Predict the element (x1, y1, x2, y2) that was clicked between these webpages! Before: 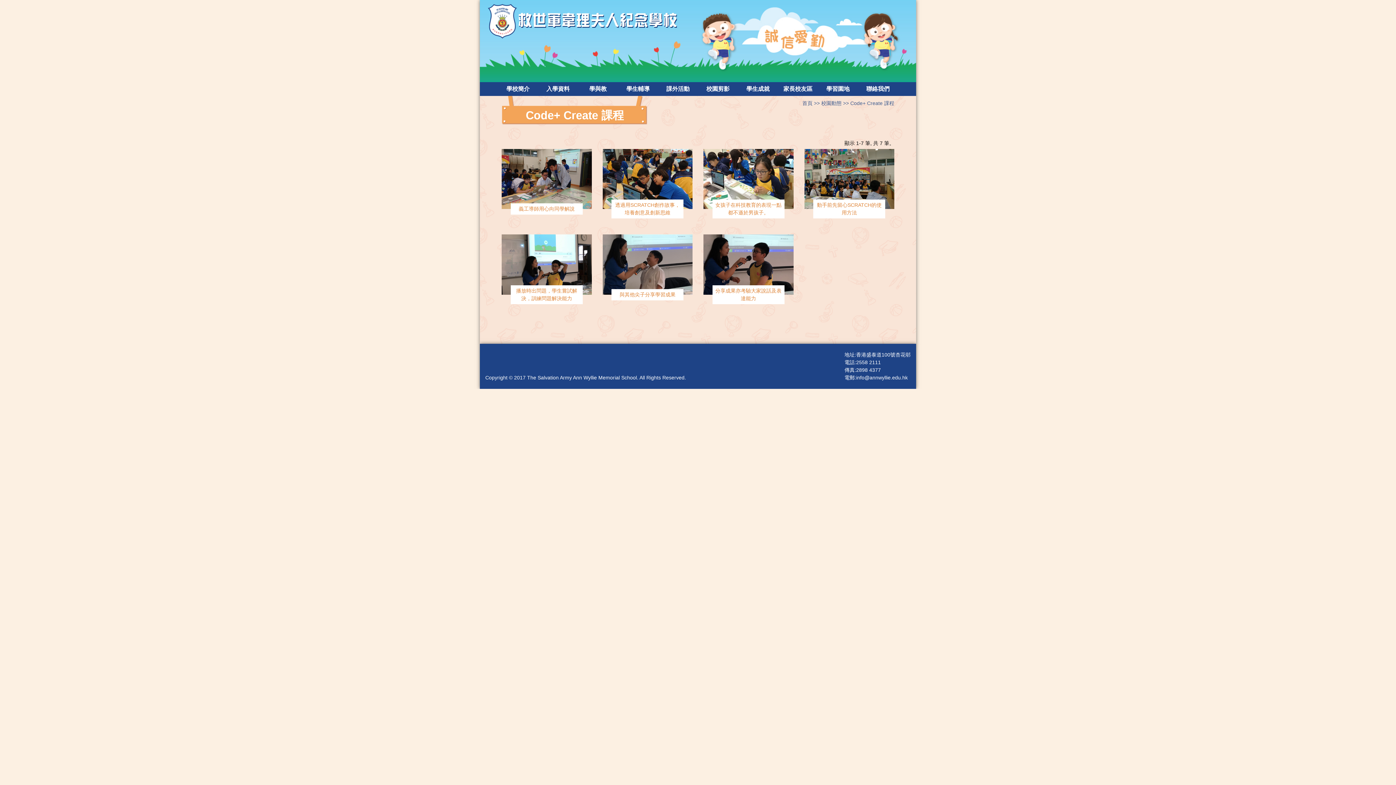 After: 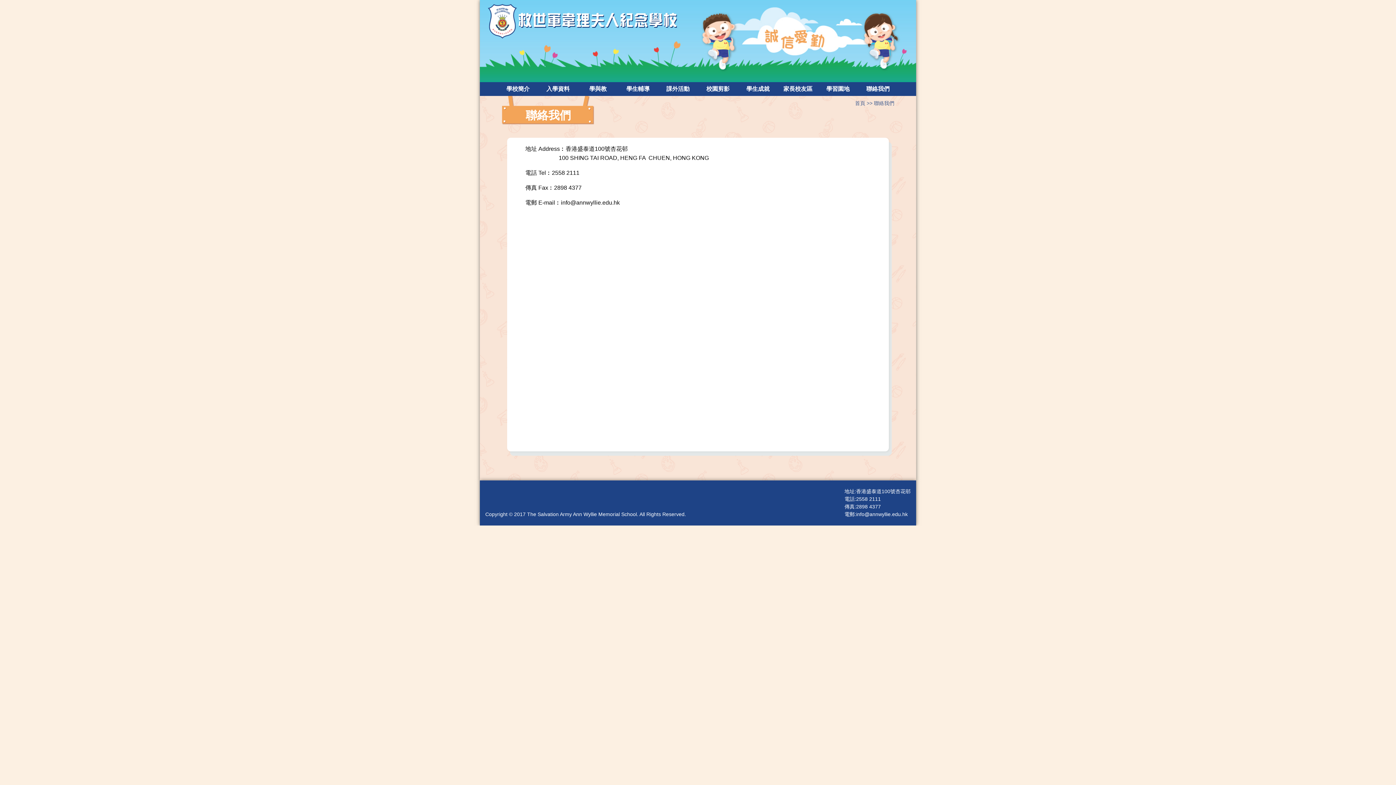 Action: bbox: (858, 82, 898, 96) label: 聯絡我們